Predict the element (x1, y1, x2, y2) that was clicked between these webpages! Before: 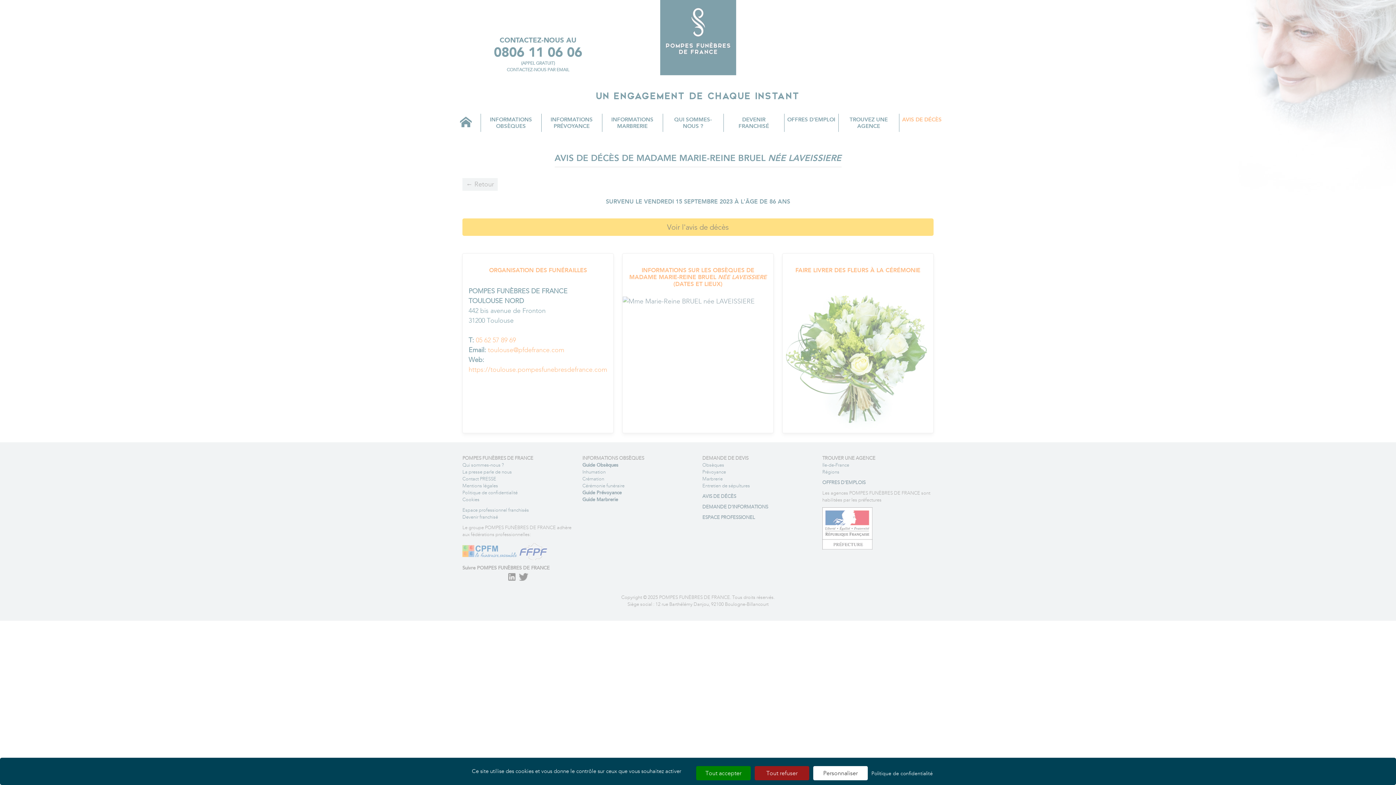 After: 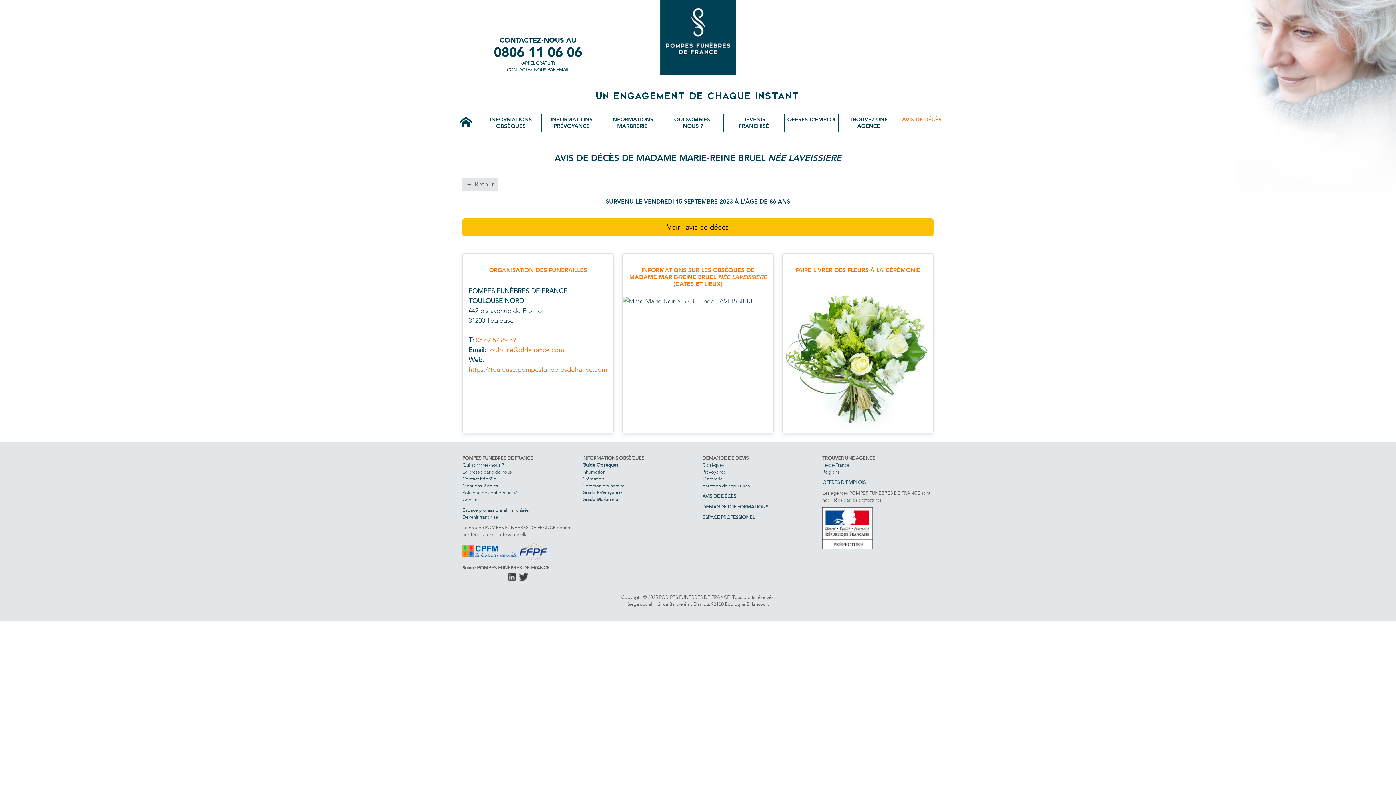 Action: label: Tout accepter bbox: (696, 766, 750, 780)